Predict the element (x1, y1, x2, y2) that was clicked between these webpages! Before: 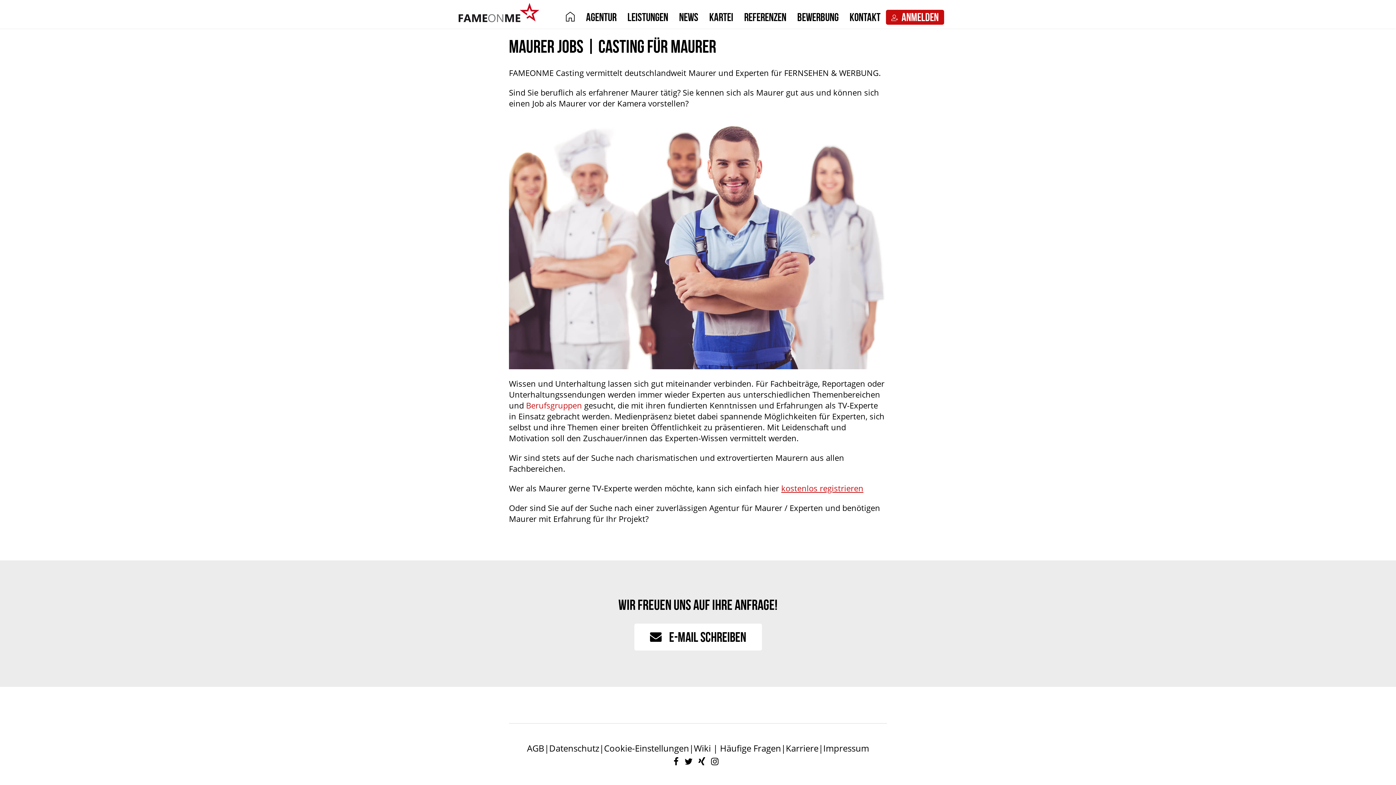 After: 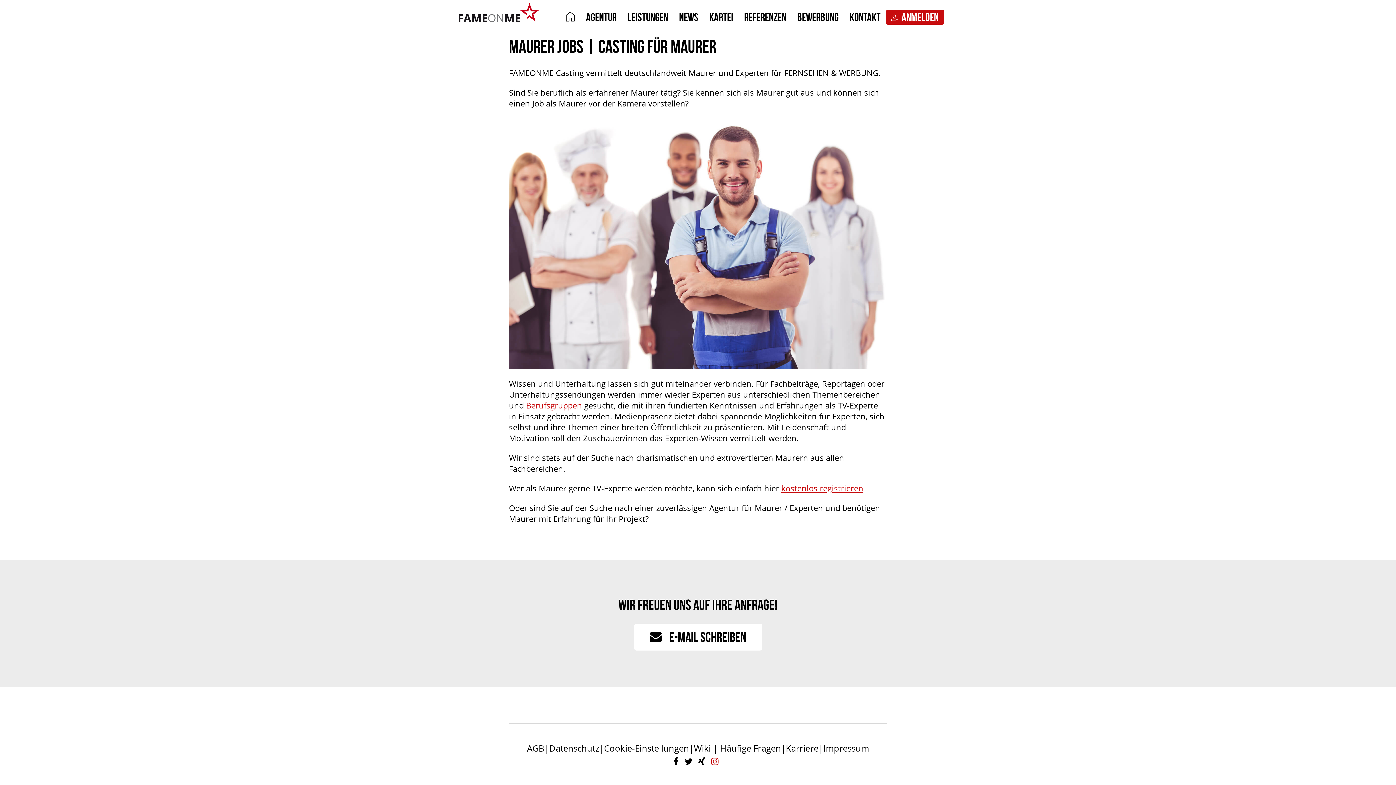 Action: bbox: (711, 755, 722, 767)